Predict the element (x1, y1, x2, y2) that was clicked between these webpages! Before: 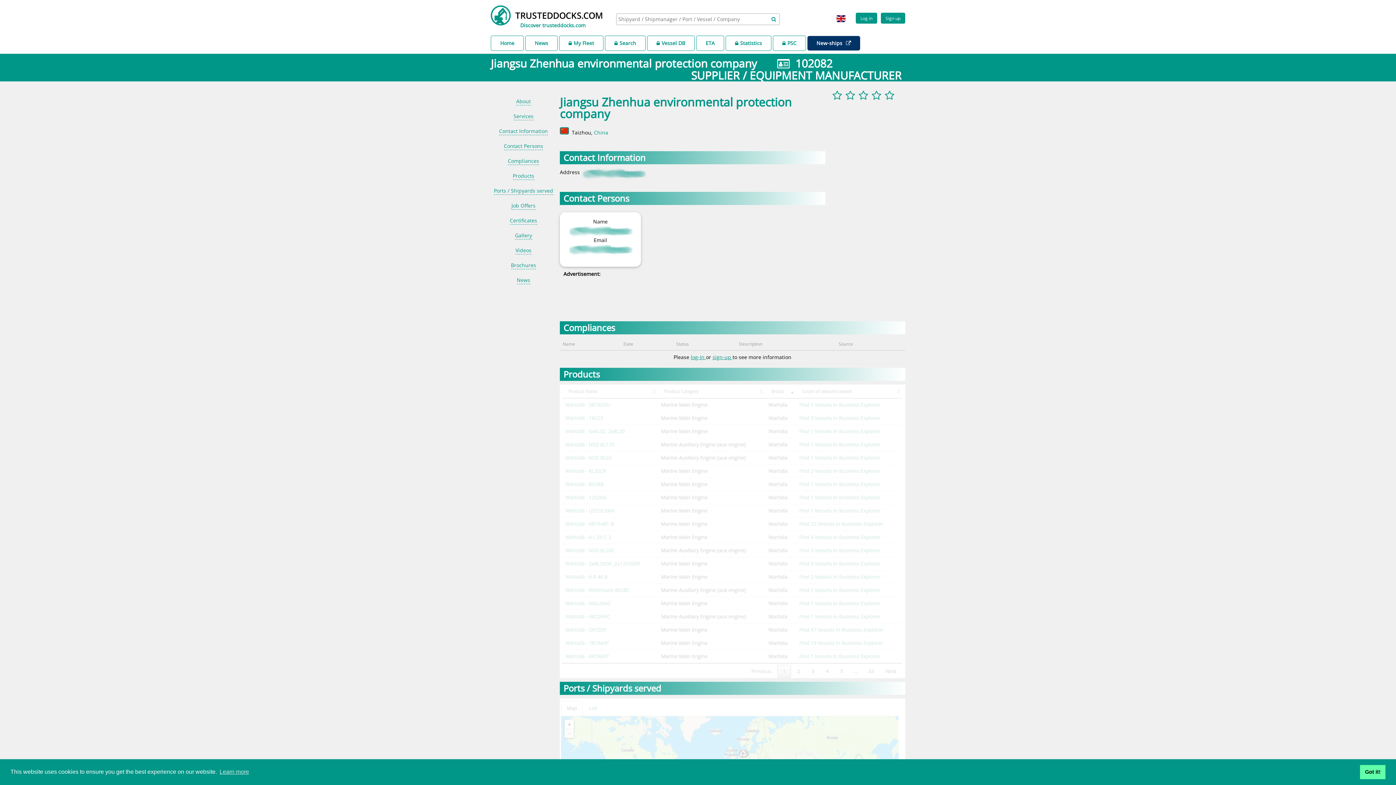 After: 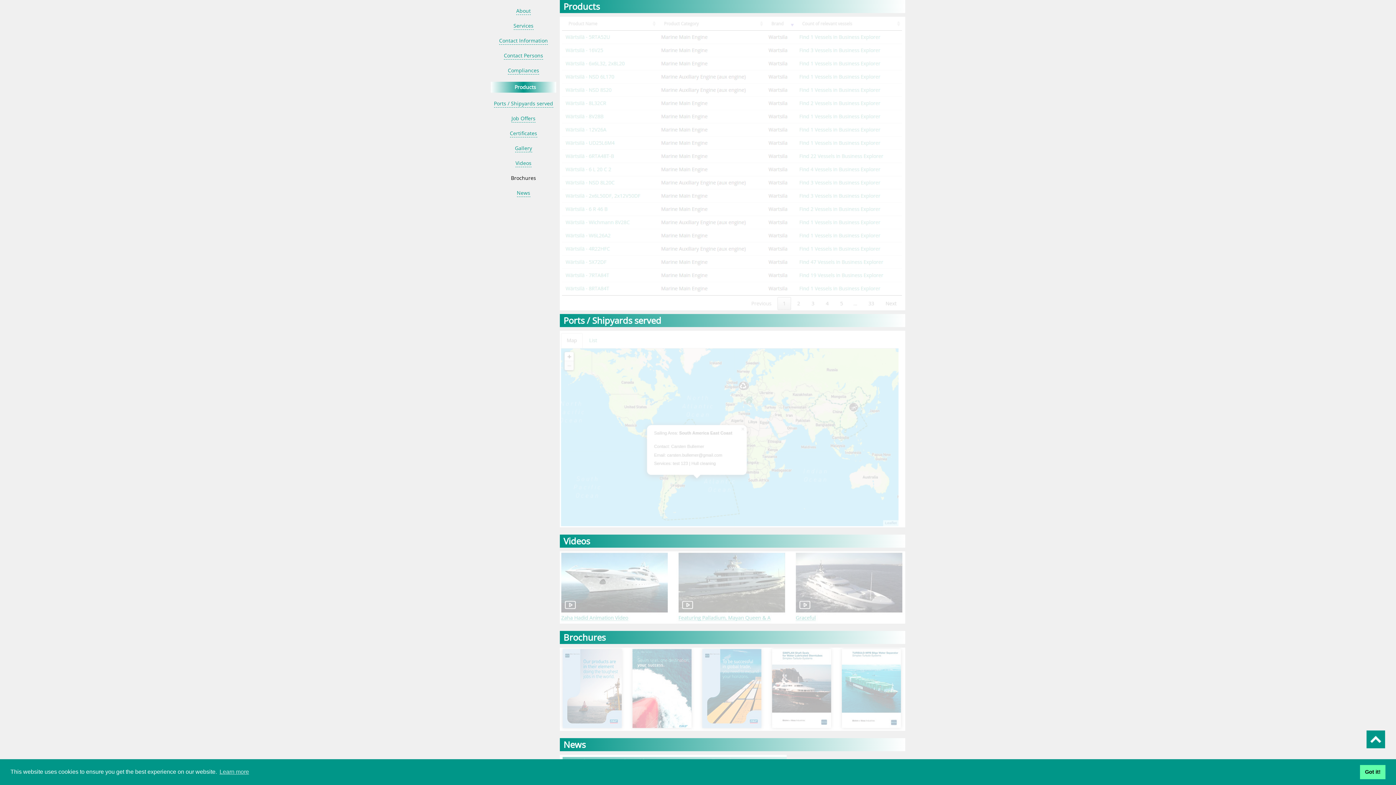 Action: bbox: (512, 172, 534, 180) label: Products